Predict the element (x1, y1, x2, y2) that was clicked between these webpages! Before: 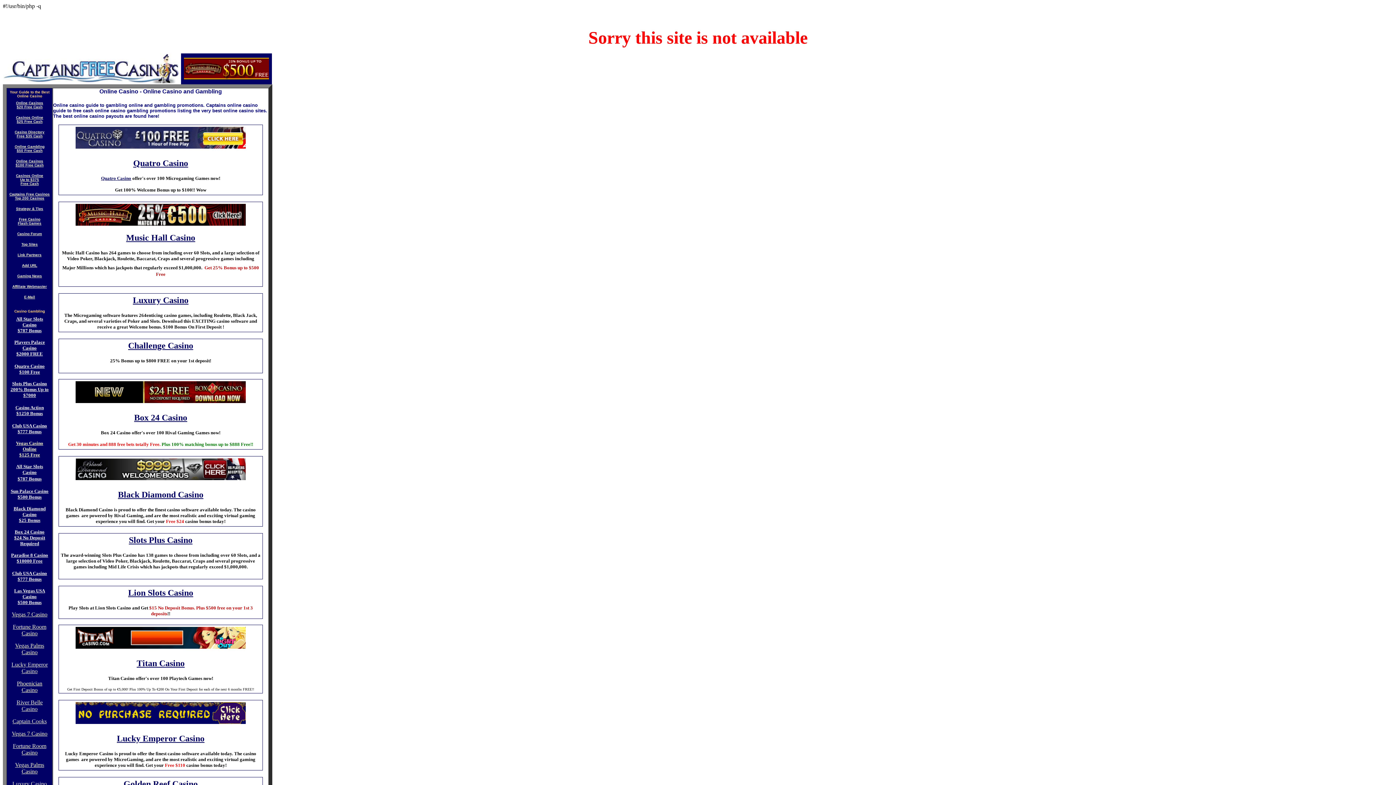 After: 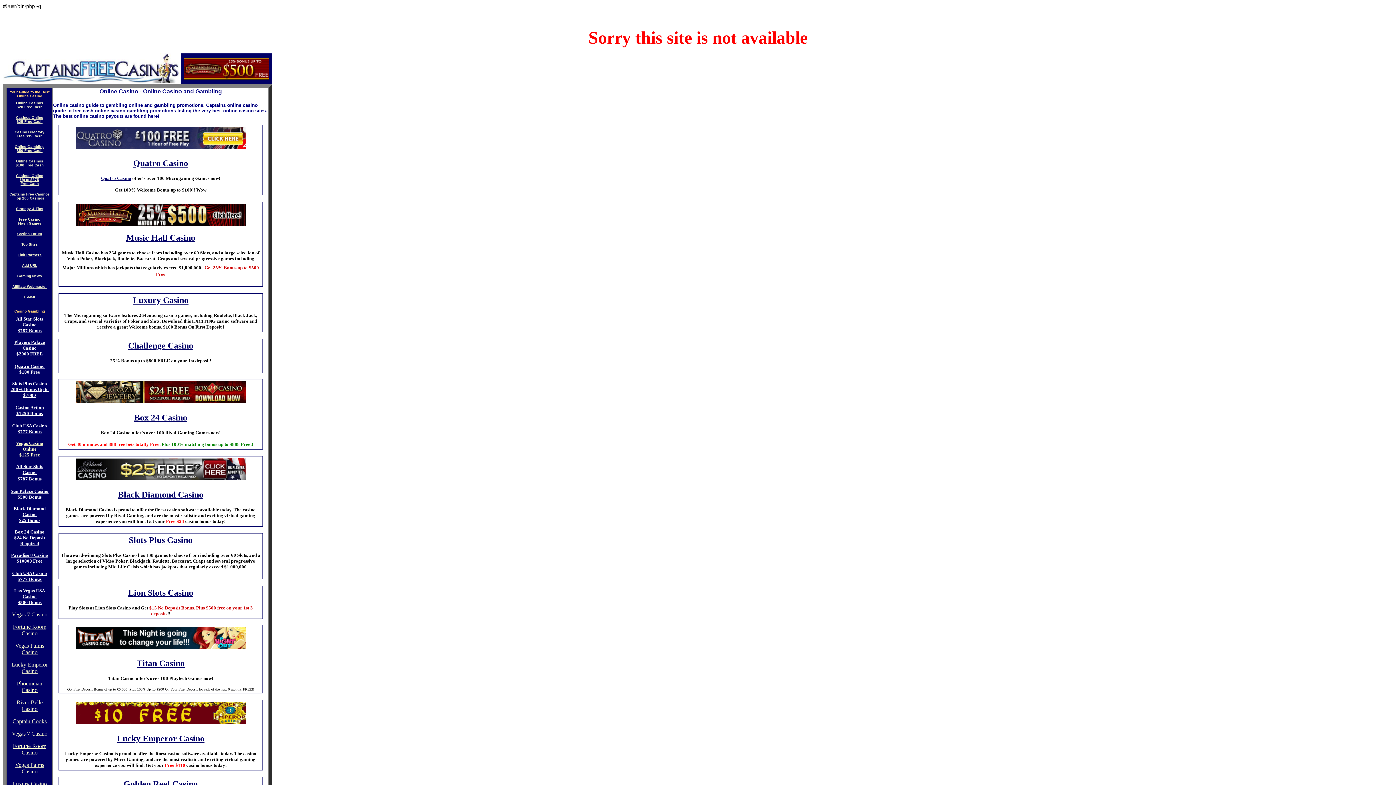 Action: bbox: (24, 293, 35, 299) label: E-Mail